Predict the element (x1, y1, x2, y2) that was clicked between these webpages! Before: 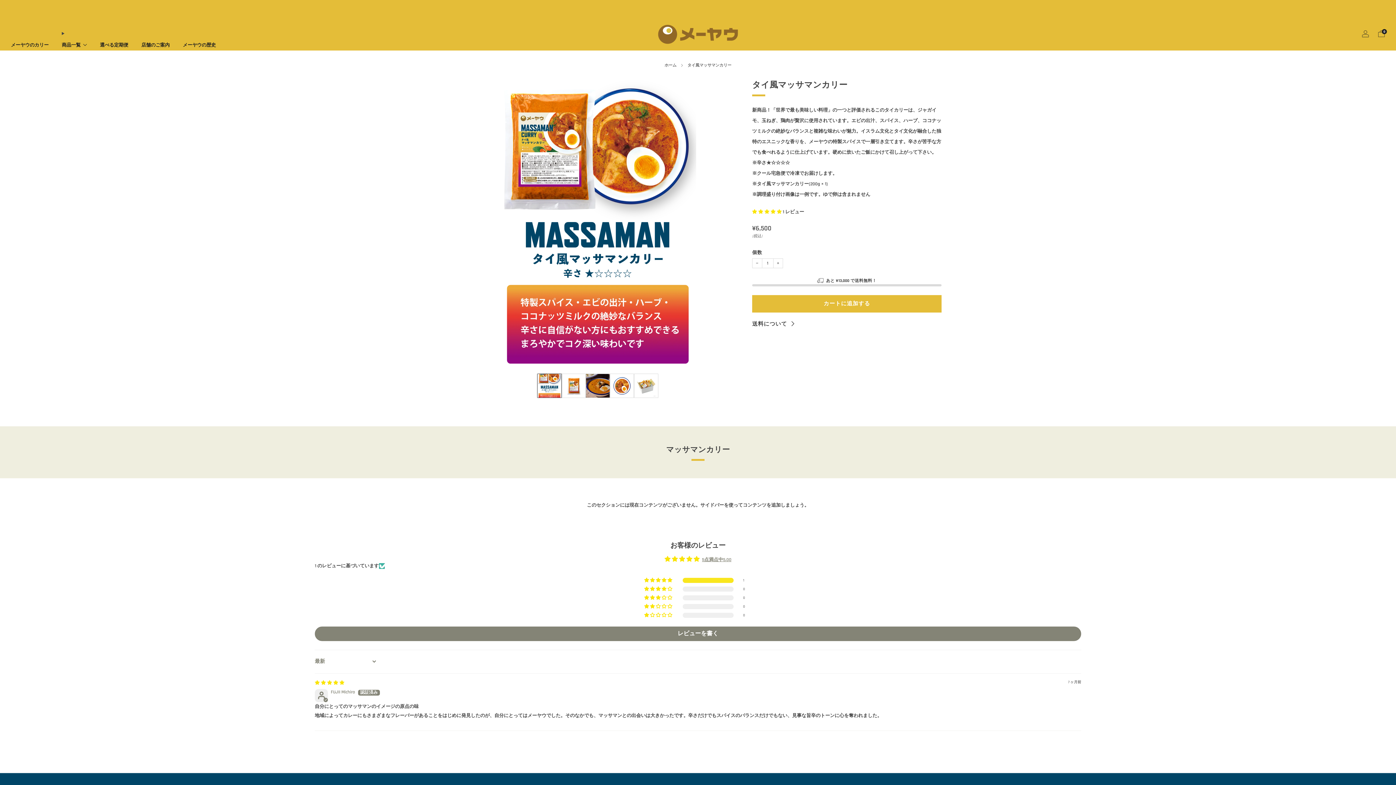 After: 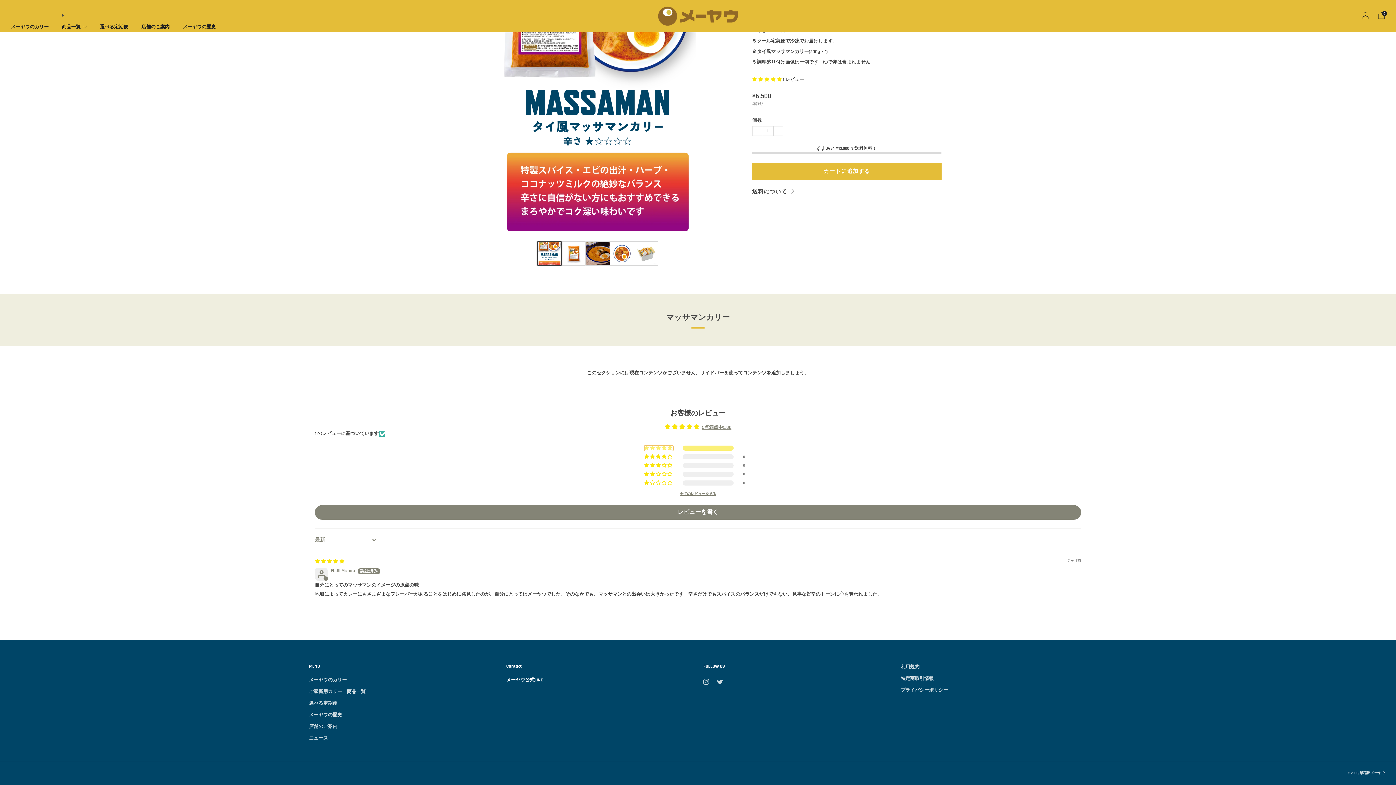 Action: label: 100% (1) reviews with 5 star rating bbox: (644, 578, 673, 583)